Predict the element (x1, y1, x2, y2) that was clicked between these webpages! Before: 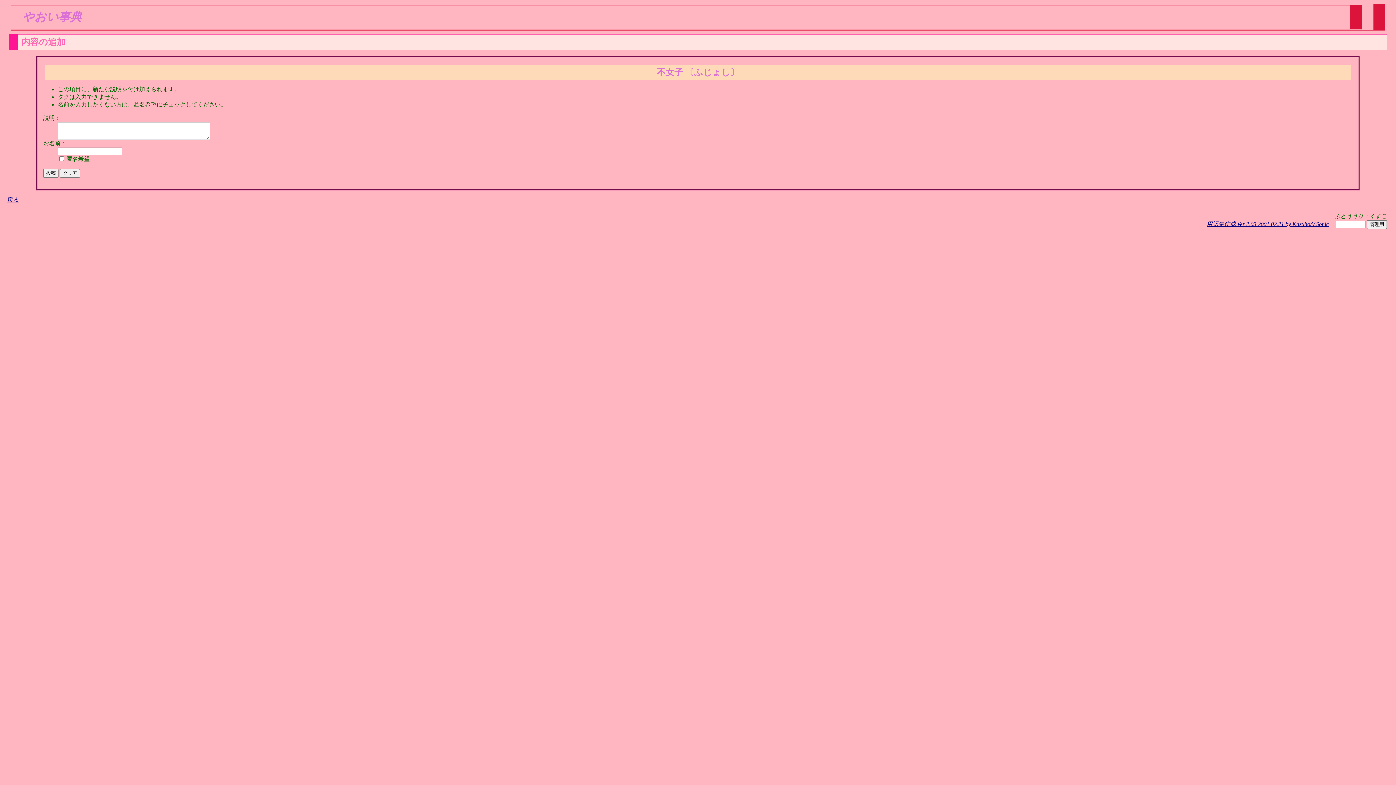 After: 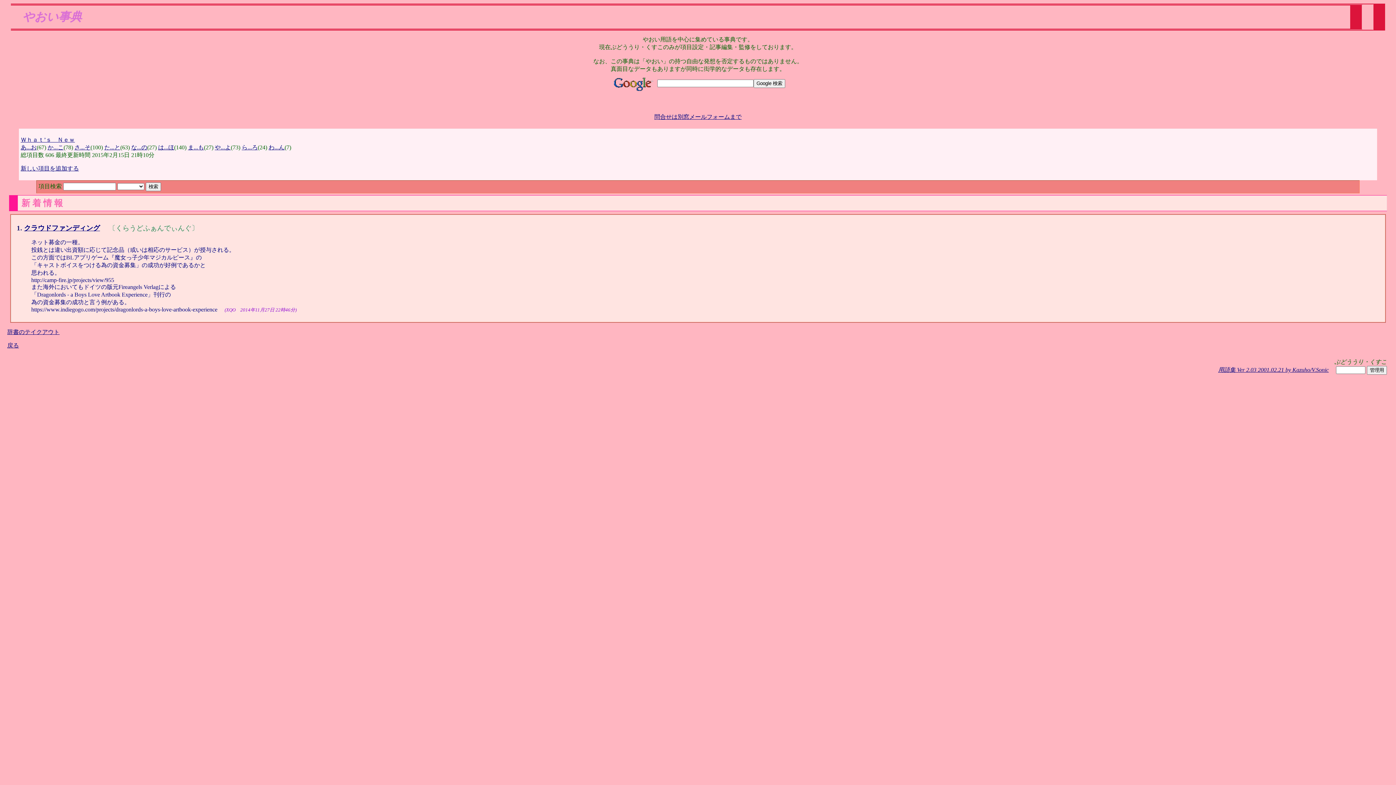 Action: bbox: (7, 196, 18, 202) label: 戻る